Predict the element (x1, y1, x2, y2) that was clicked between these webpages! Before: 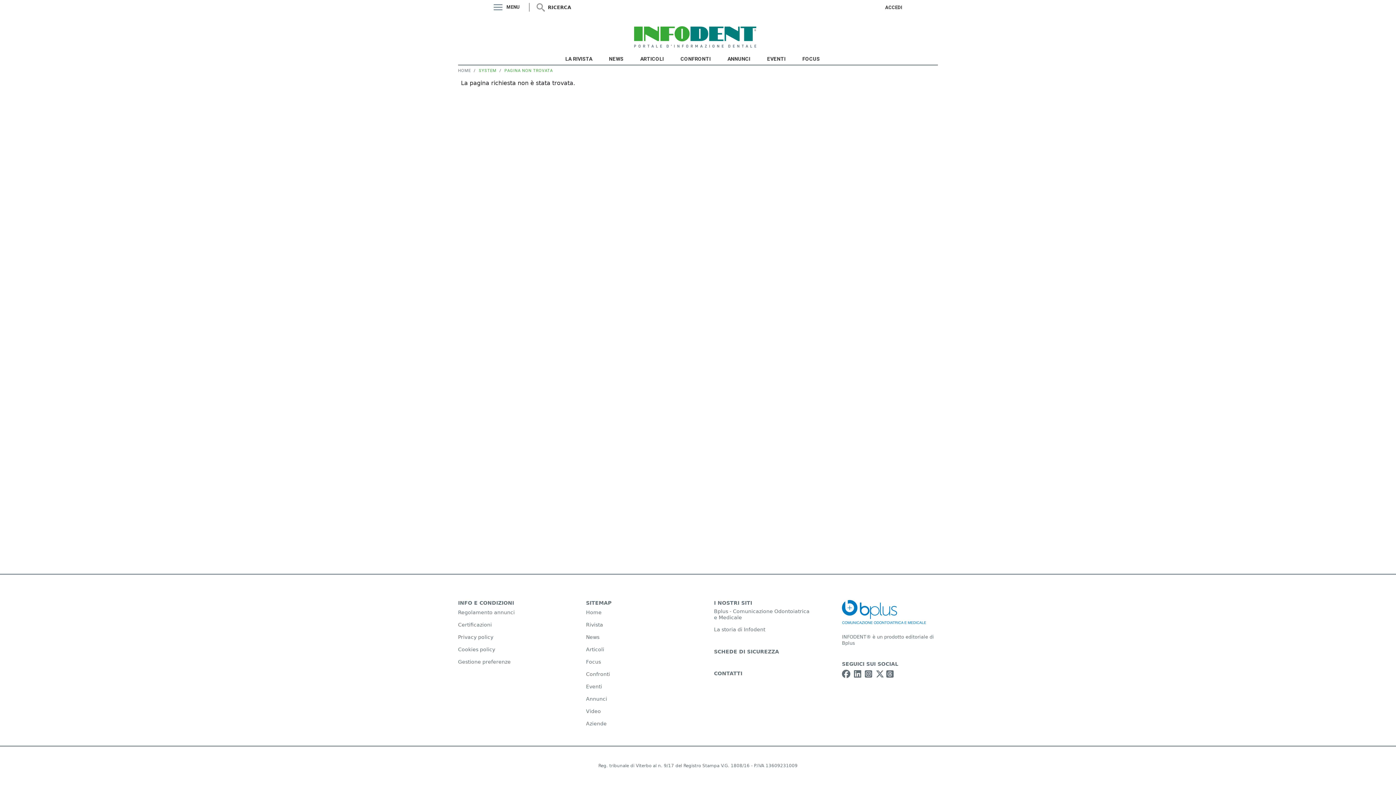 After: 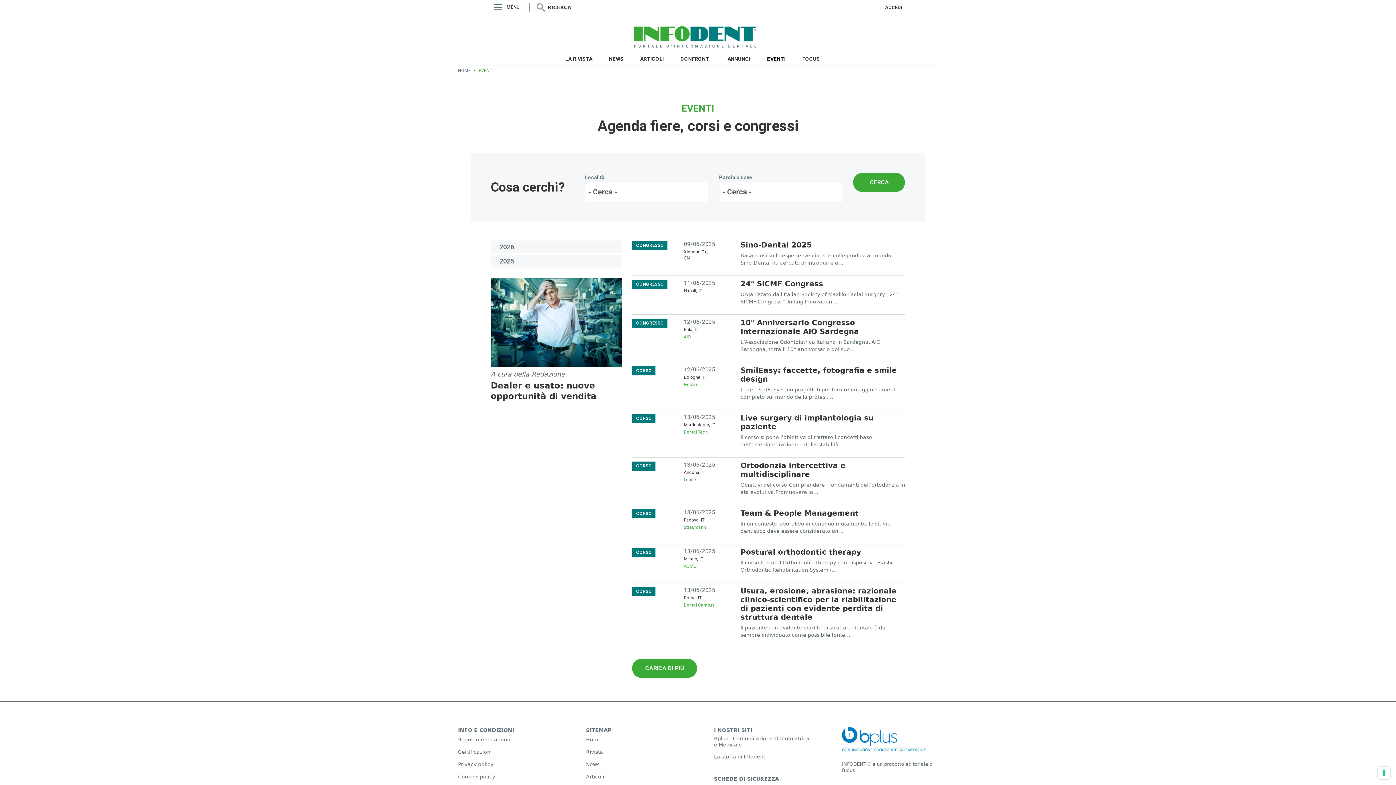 Action: label: EVENTI bbox: (764, 53, 788, 64)